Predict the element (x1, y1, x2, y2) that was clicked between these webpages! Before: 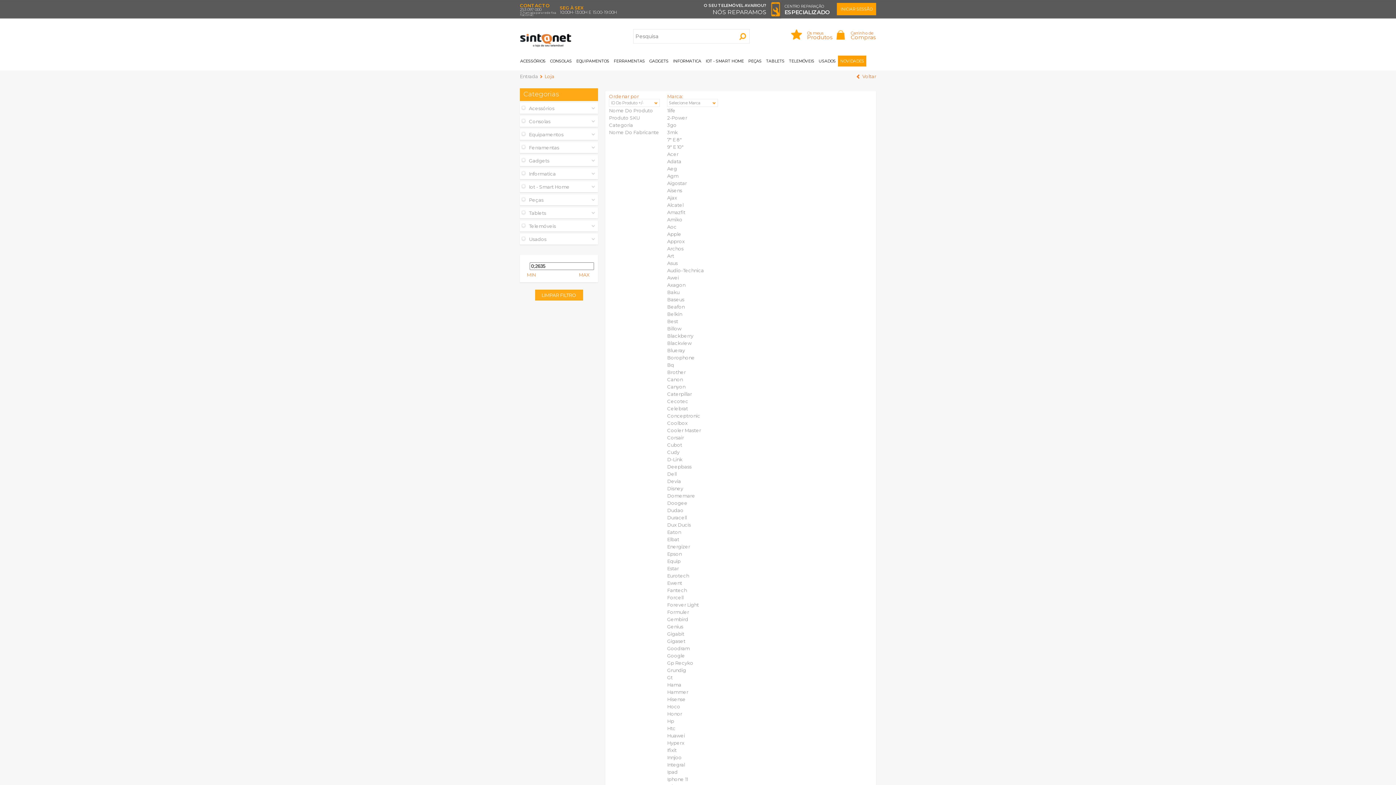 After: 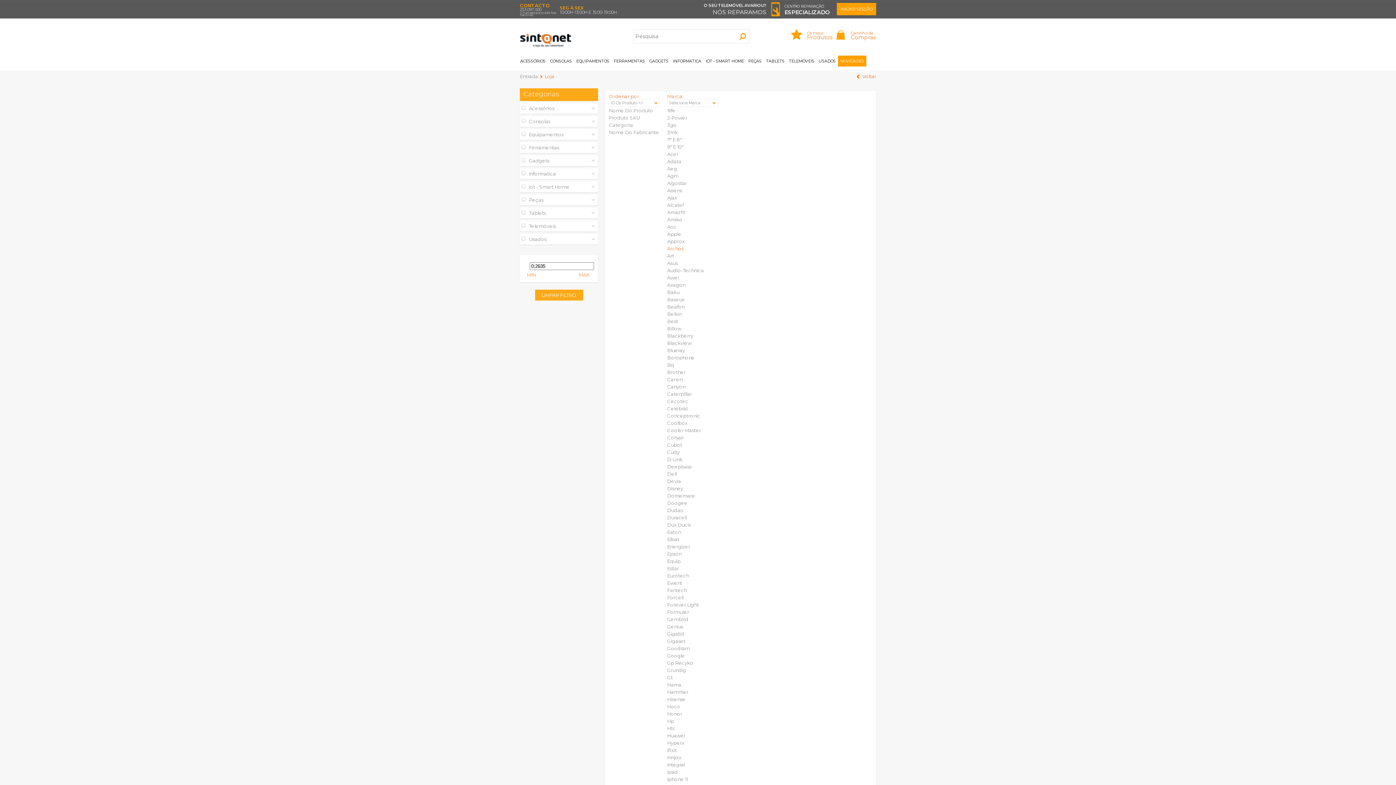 Action: label: Archos bbox: (667, 245, 683, 251)